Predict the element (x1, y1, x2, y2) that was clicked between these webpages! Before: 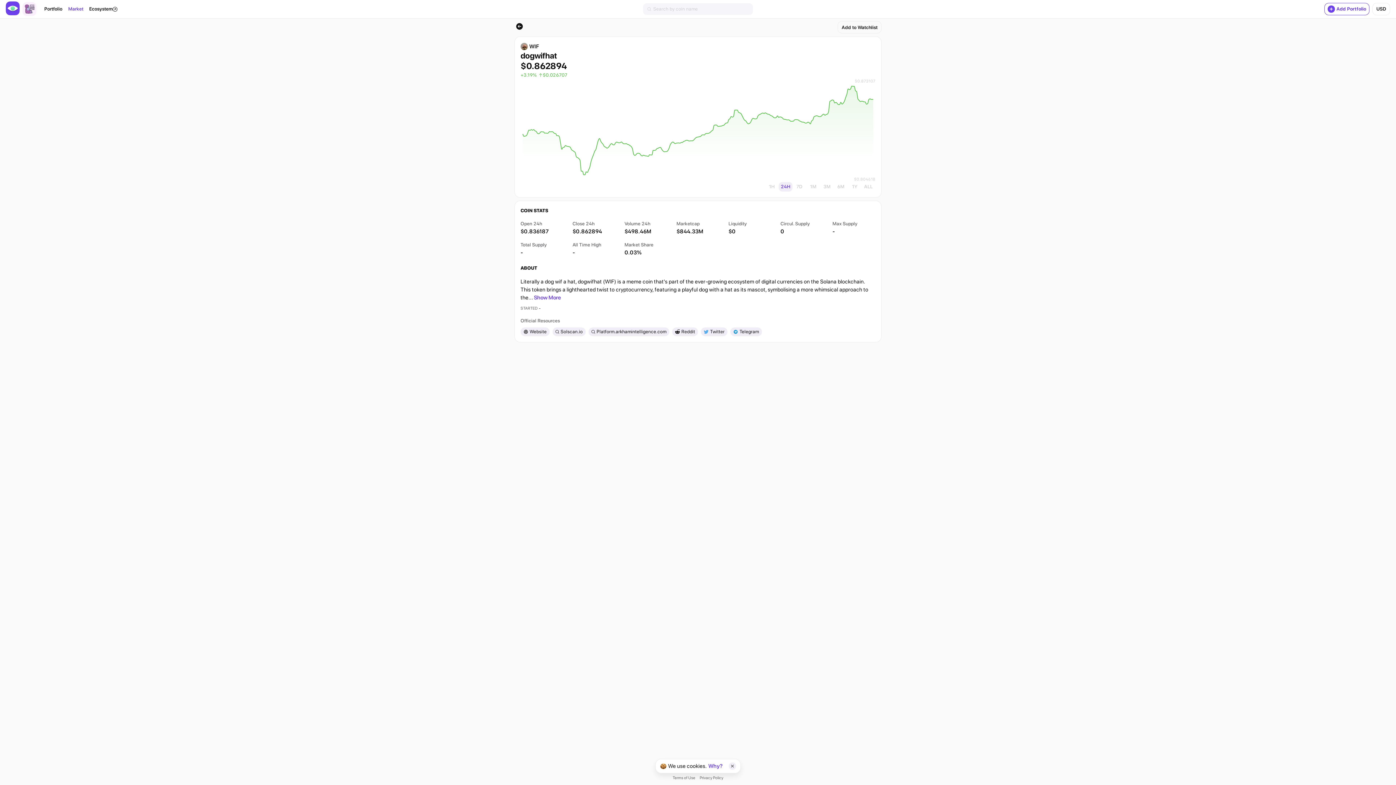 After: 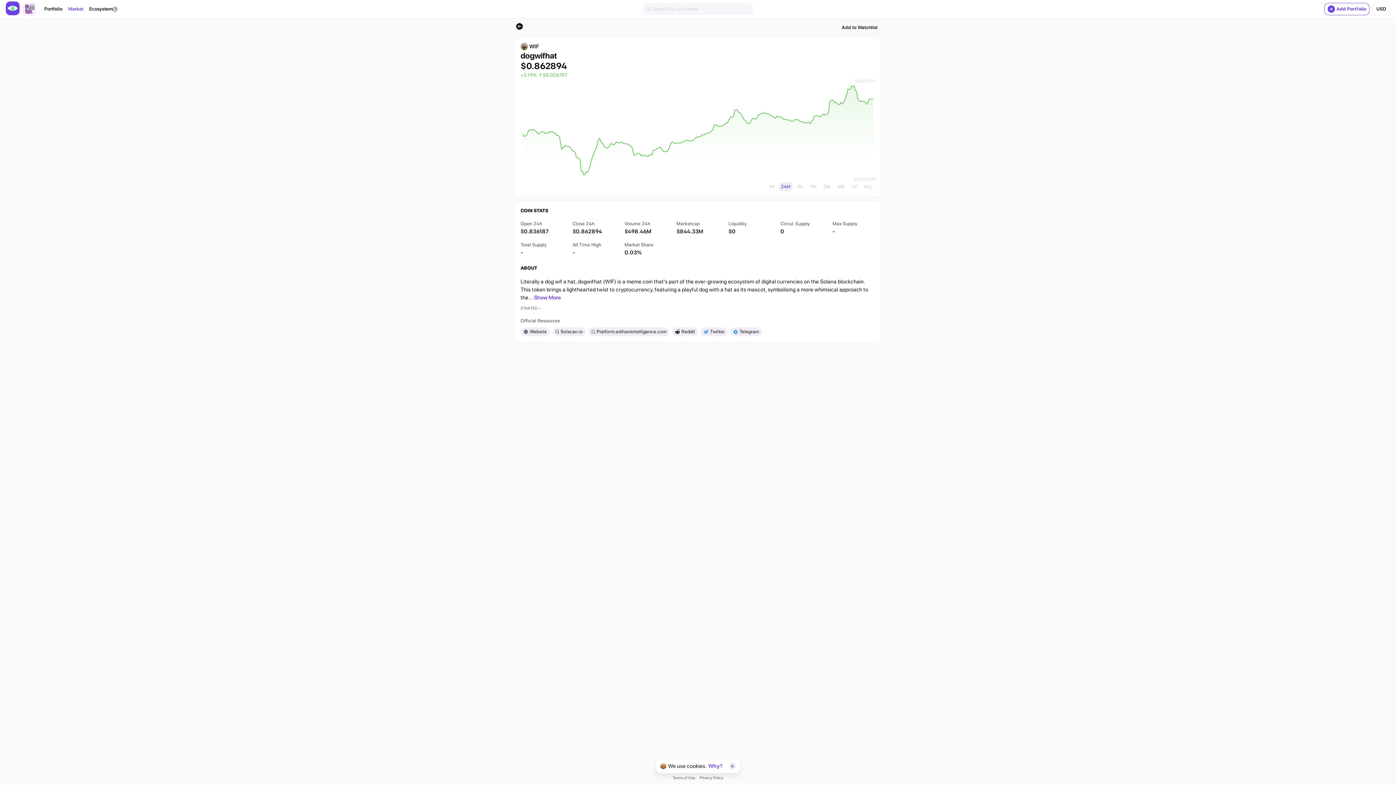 Action: bbox: (672, 776, 695, 780) label: Terms of Use